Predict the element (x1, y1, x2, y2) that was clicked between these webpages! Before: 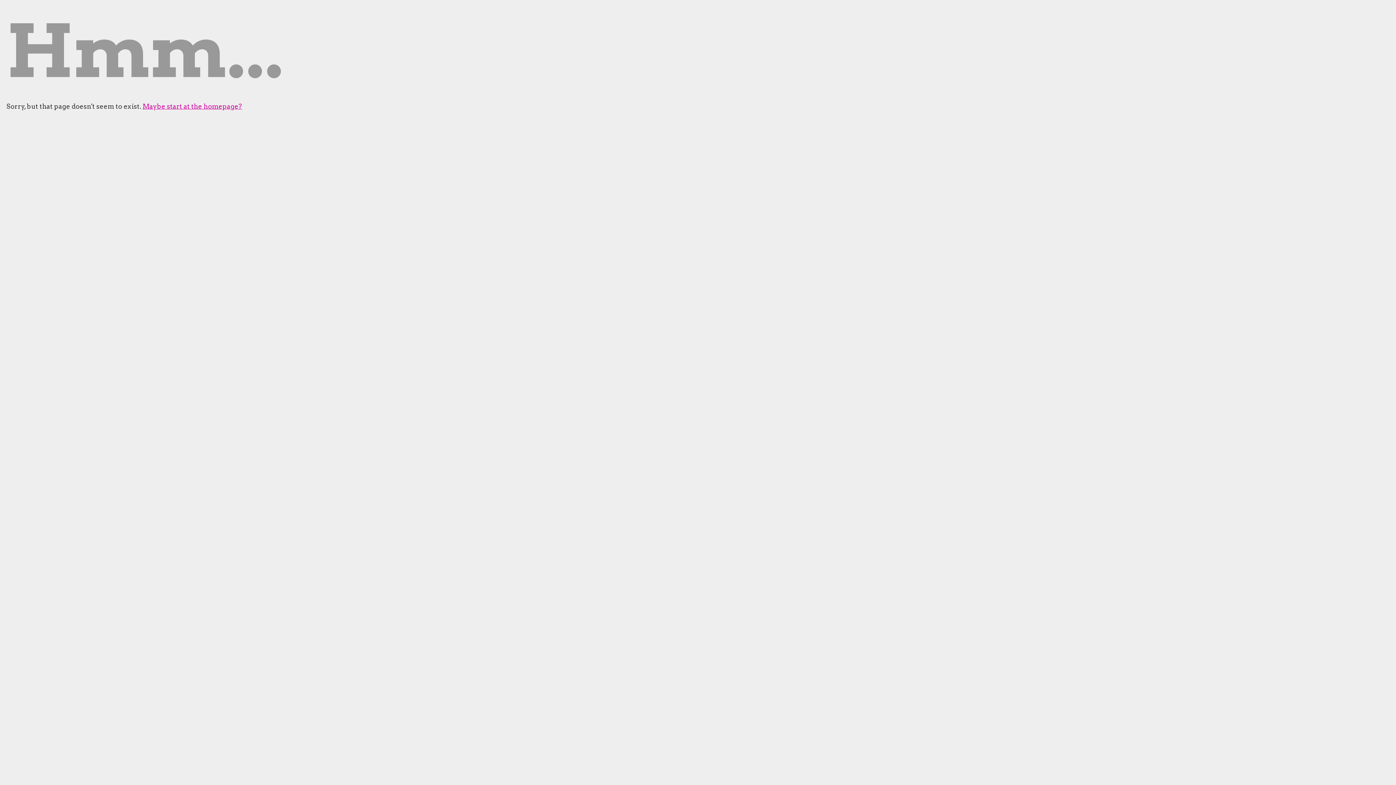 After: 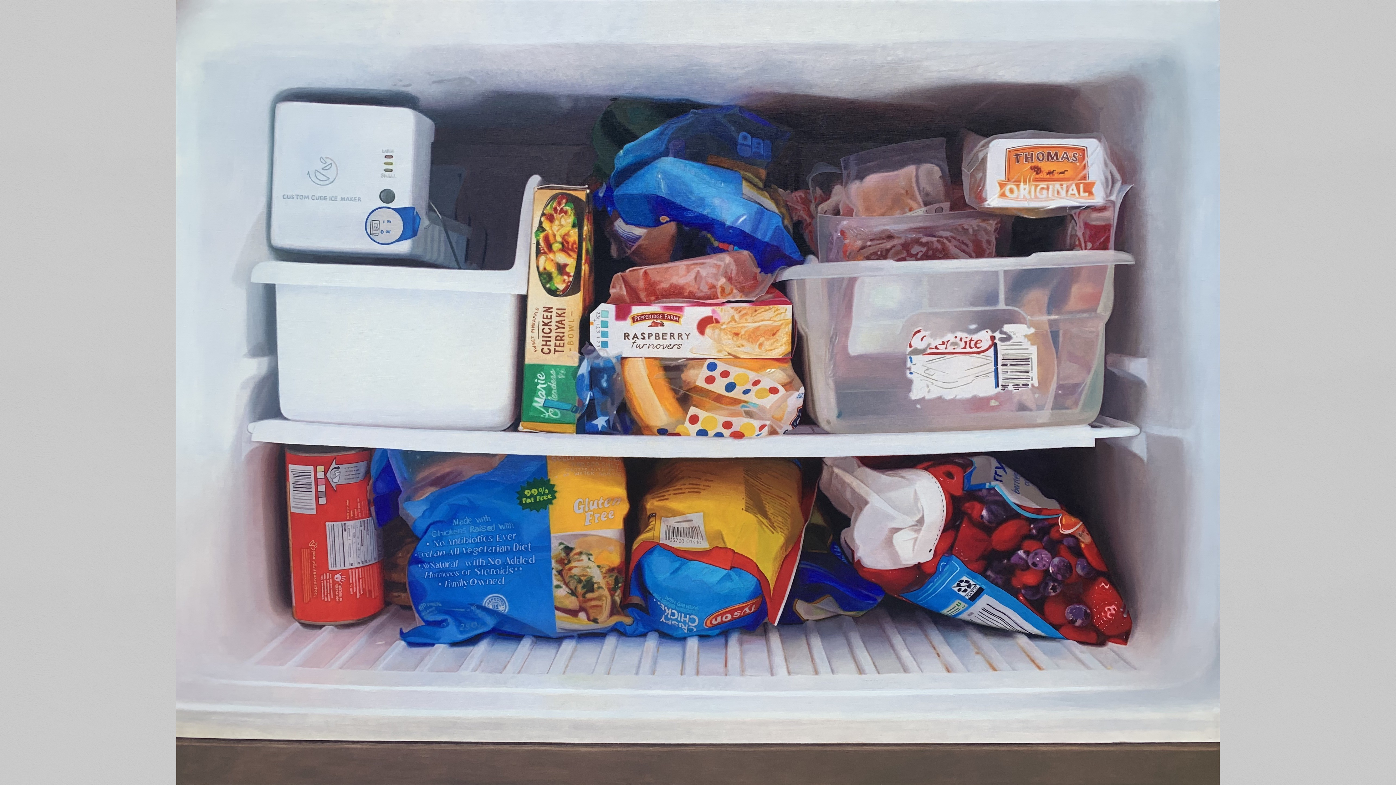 Action: bbox: (142, 102, 242, 110) label: Maybe start at the homepage?